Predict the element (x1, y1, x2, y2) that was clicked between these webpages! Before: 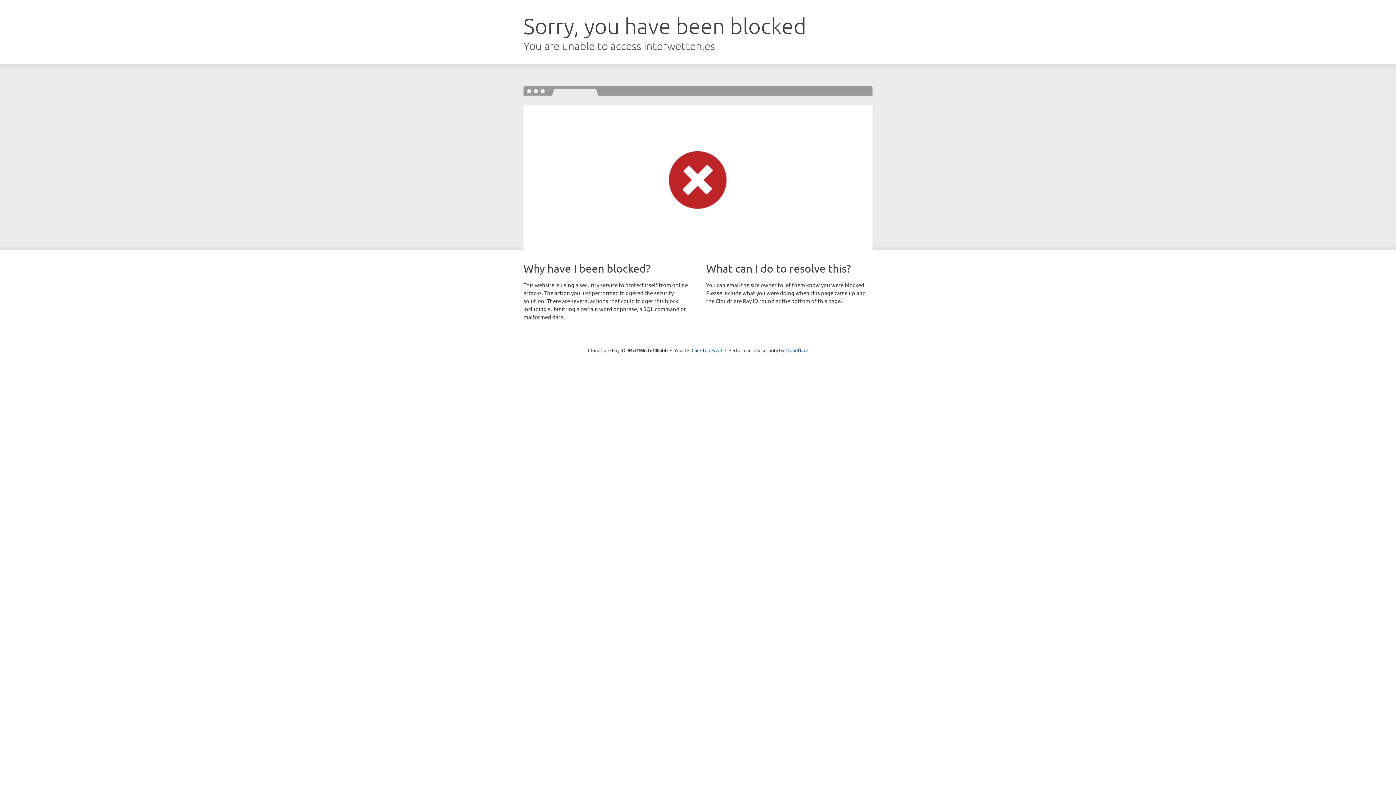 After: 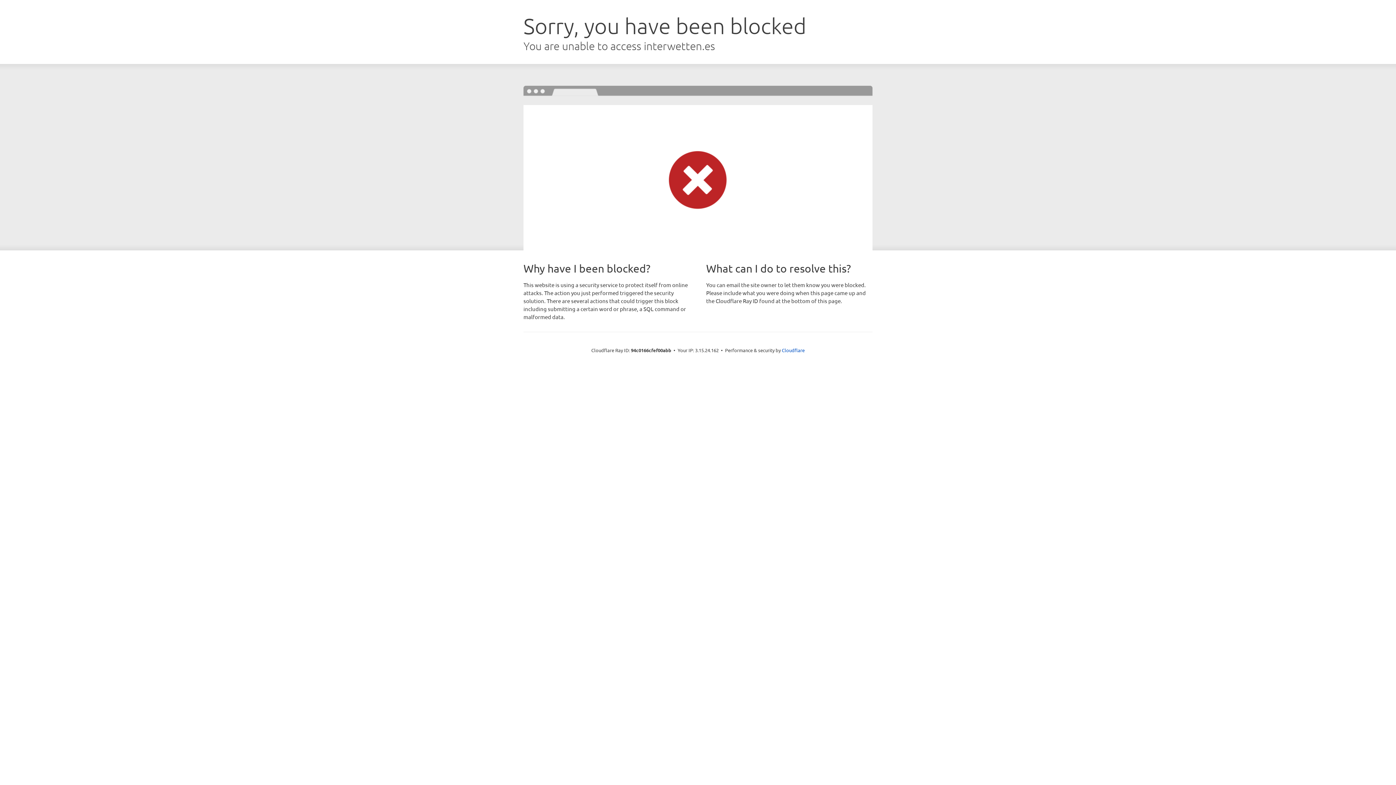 Action: label: Click to reveal bbox: (691, 346, 722, 353)